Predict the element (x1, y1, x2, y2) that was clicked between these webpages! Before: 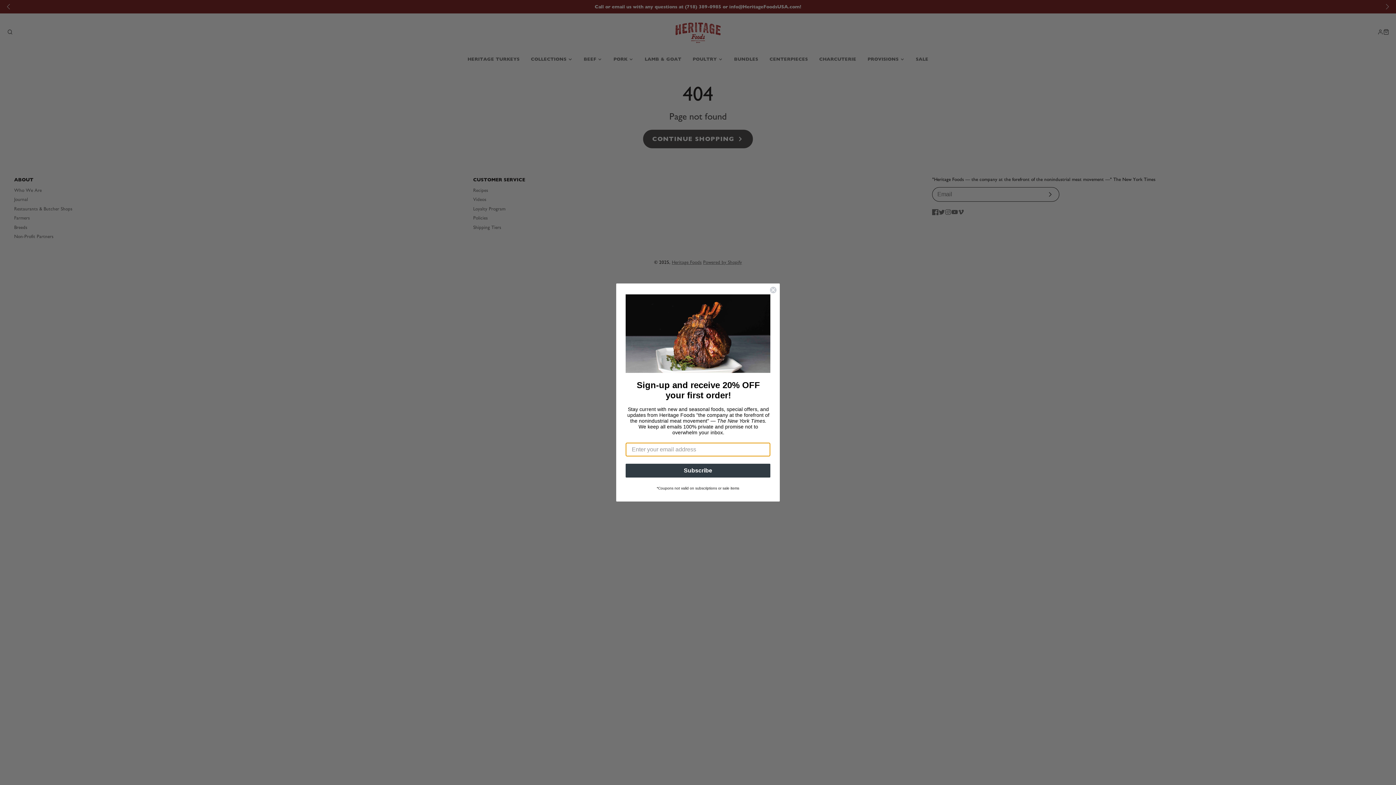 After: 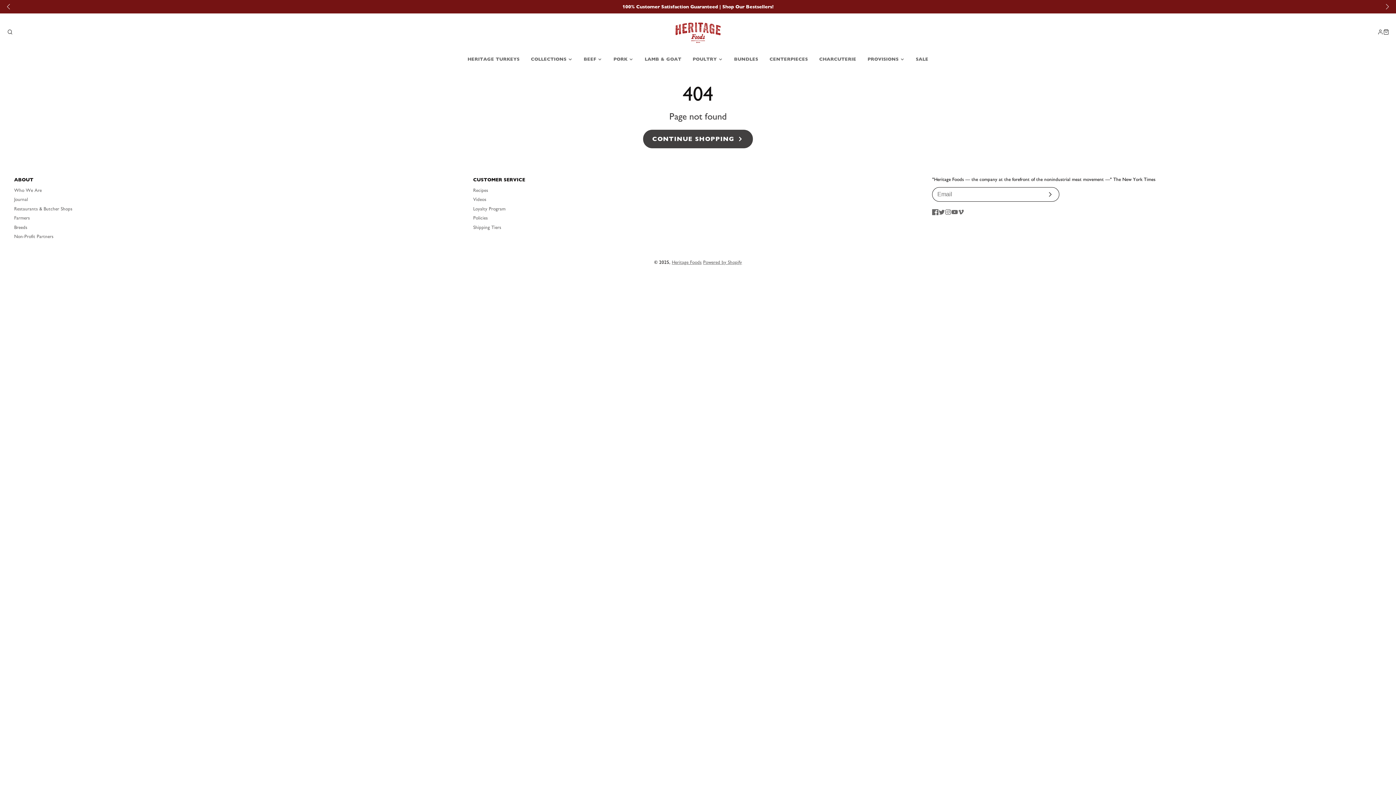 Action: bbox: (769, 286, 777, 293) label: Close dialog